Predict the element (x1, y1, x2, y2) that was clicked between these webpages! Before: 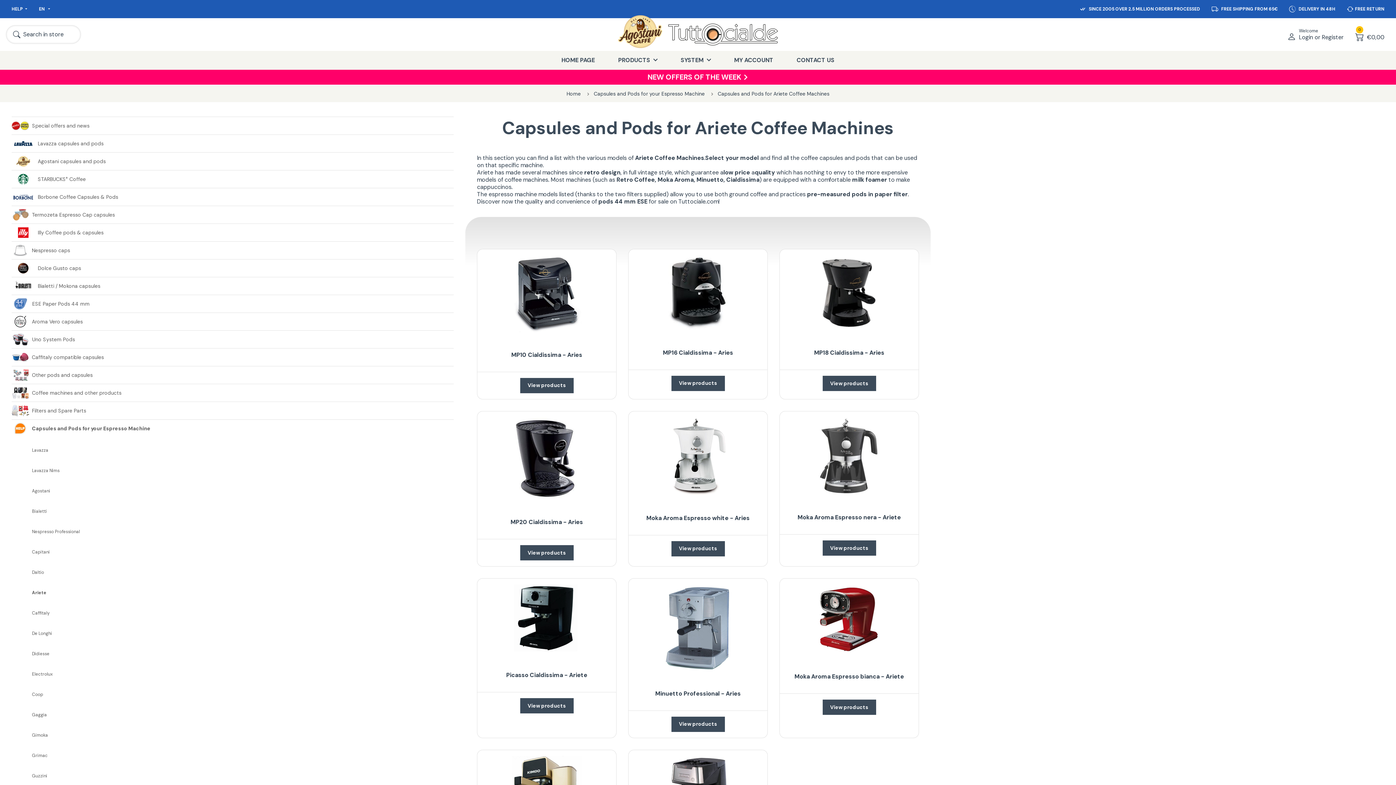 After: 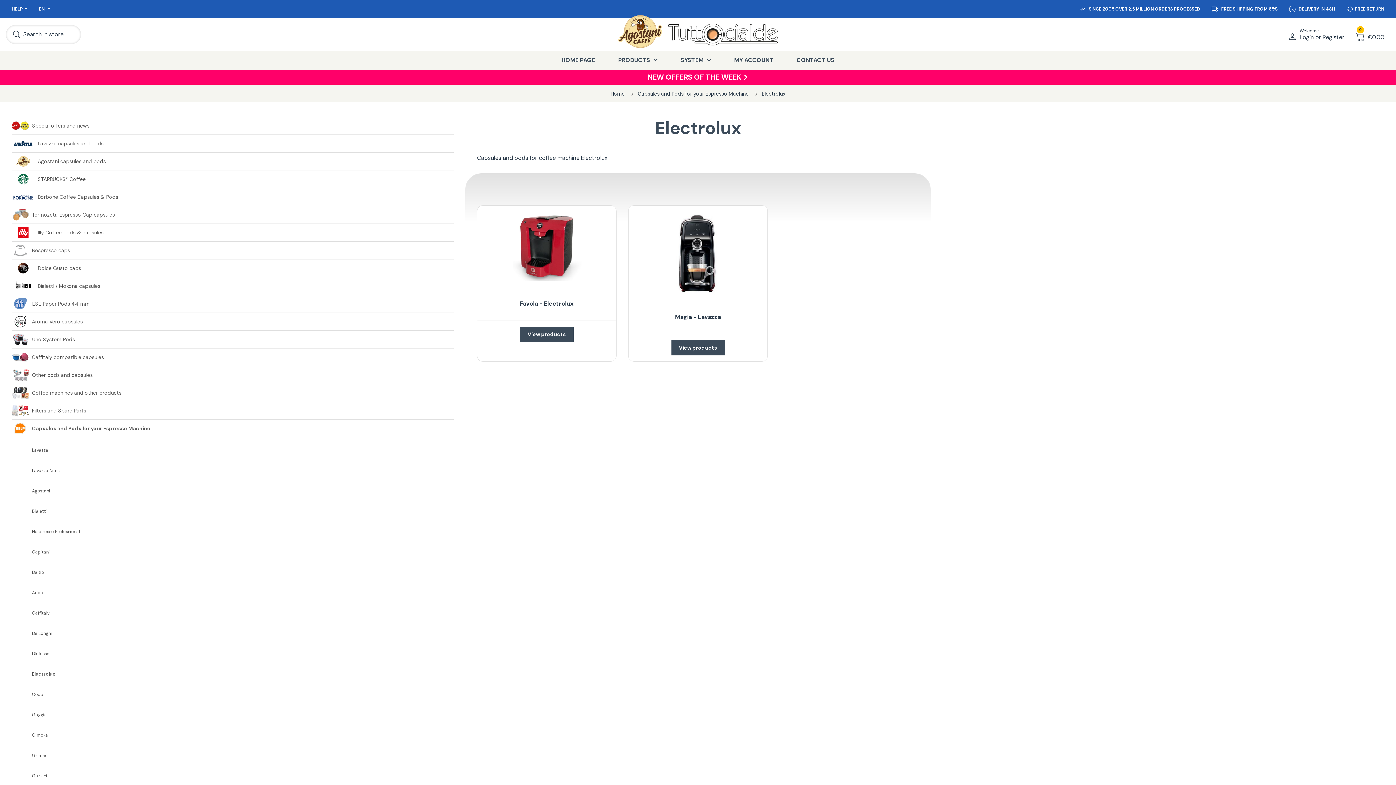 Action: bbox: (11, 667, 32, 681)